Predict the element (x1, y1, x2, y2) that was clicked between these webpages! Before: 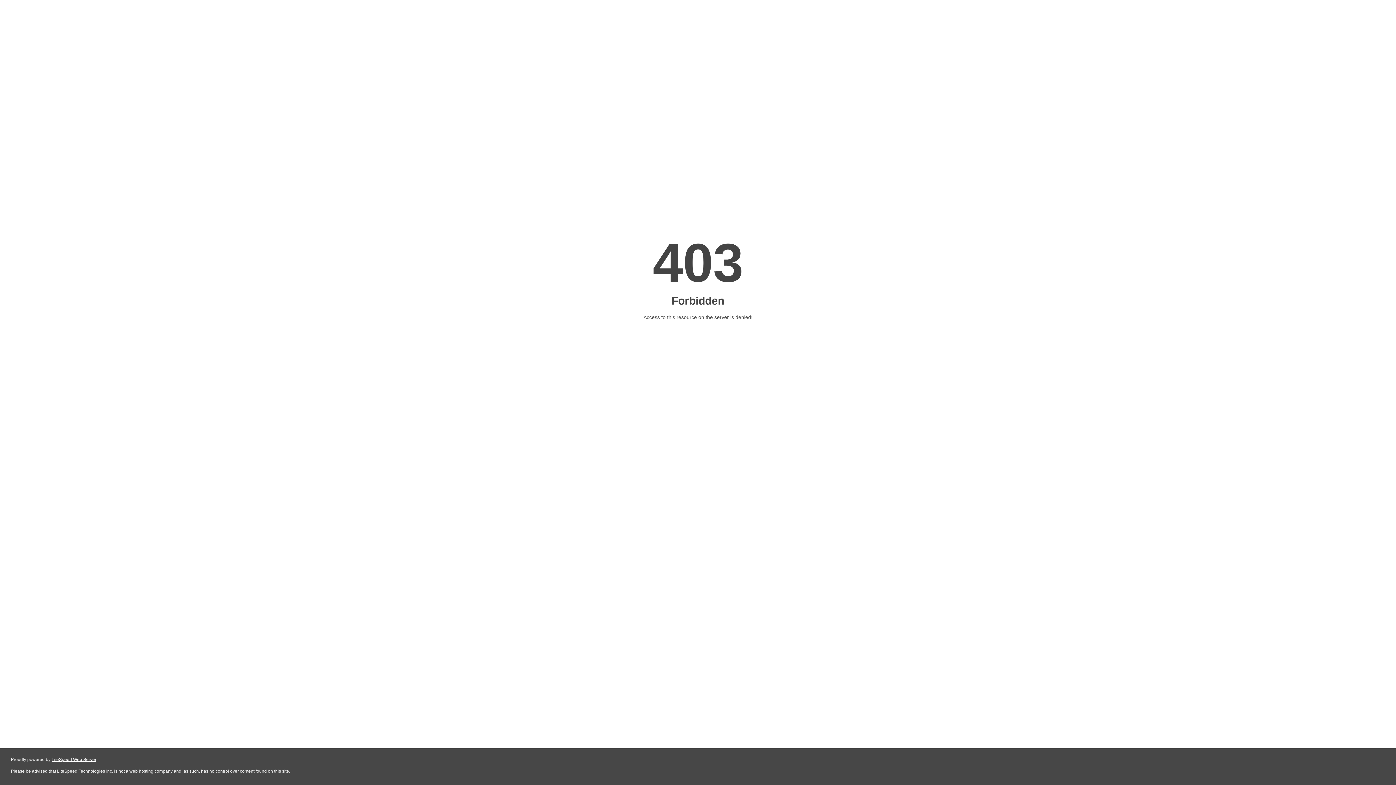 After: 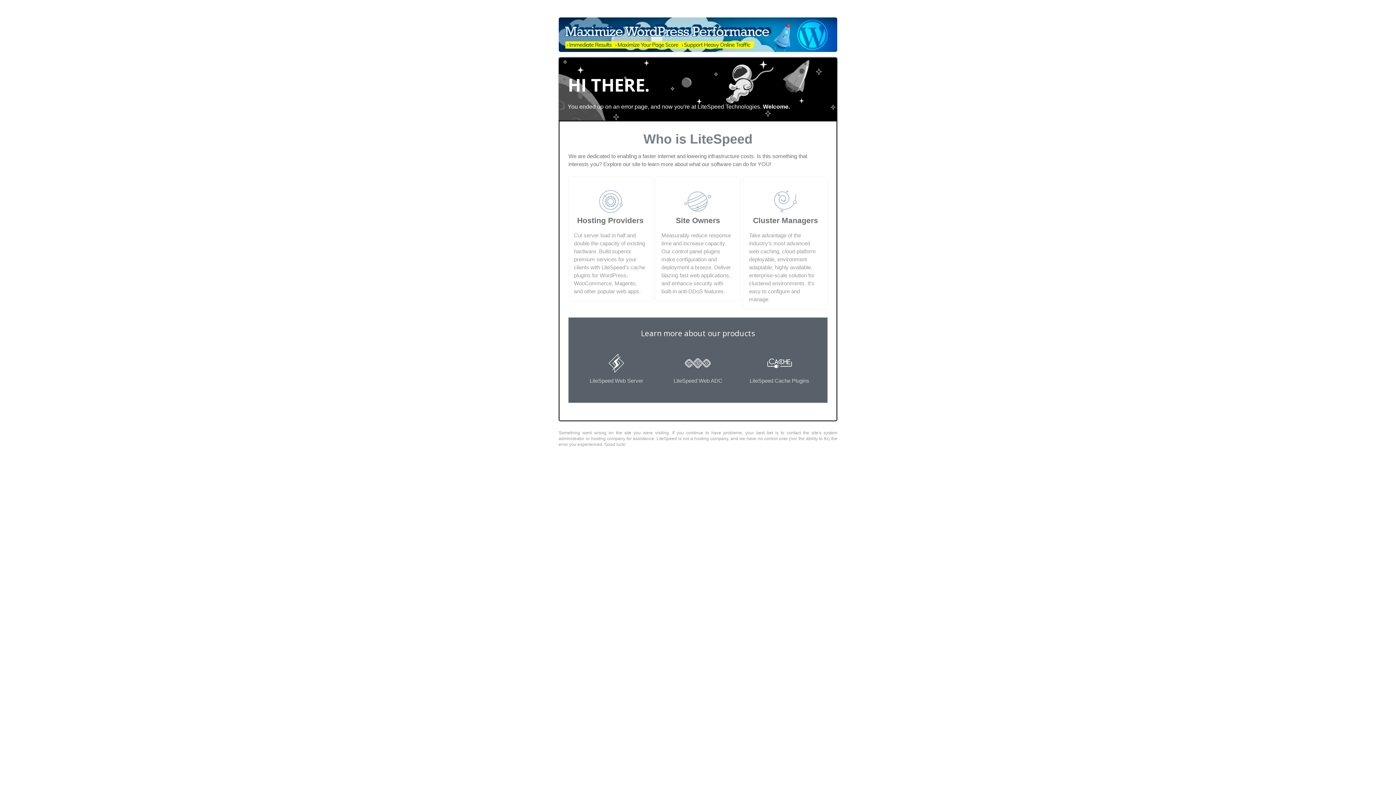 Action: bbox: (51, 757, 96, 762) label: LiteSpeed Web Server